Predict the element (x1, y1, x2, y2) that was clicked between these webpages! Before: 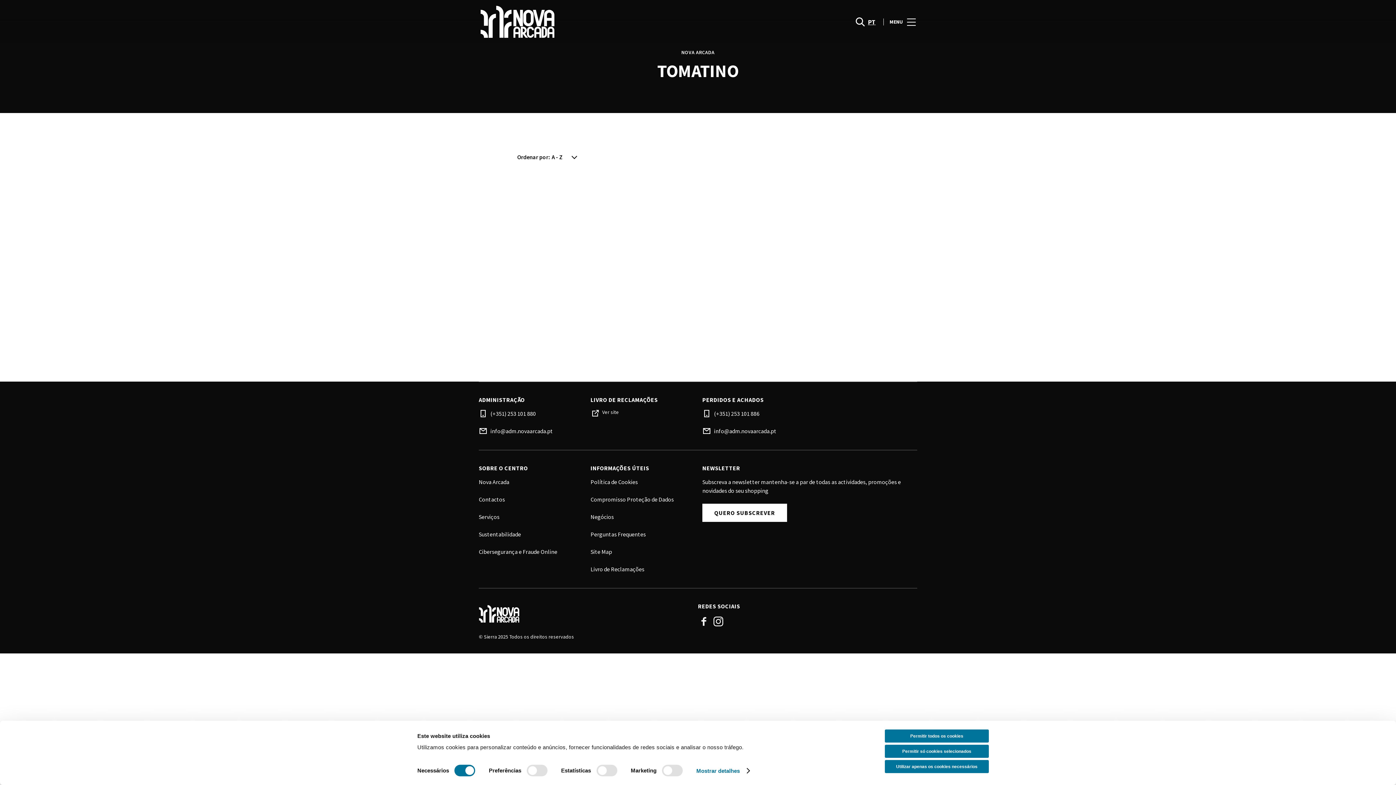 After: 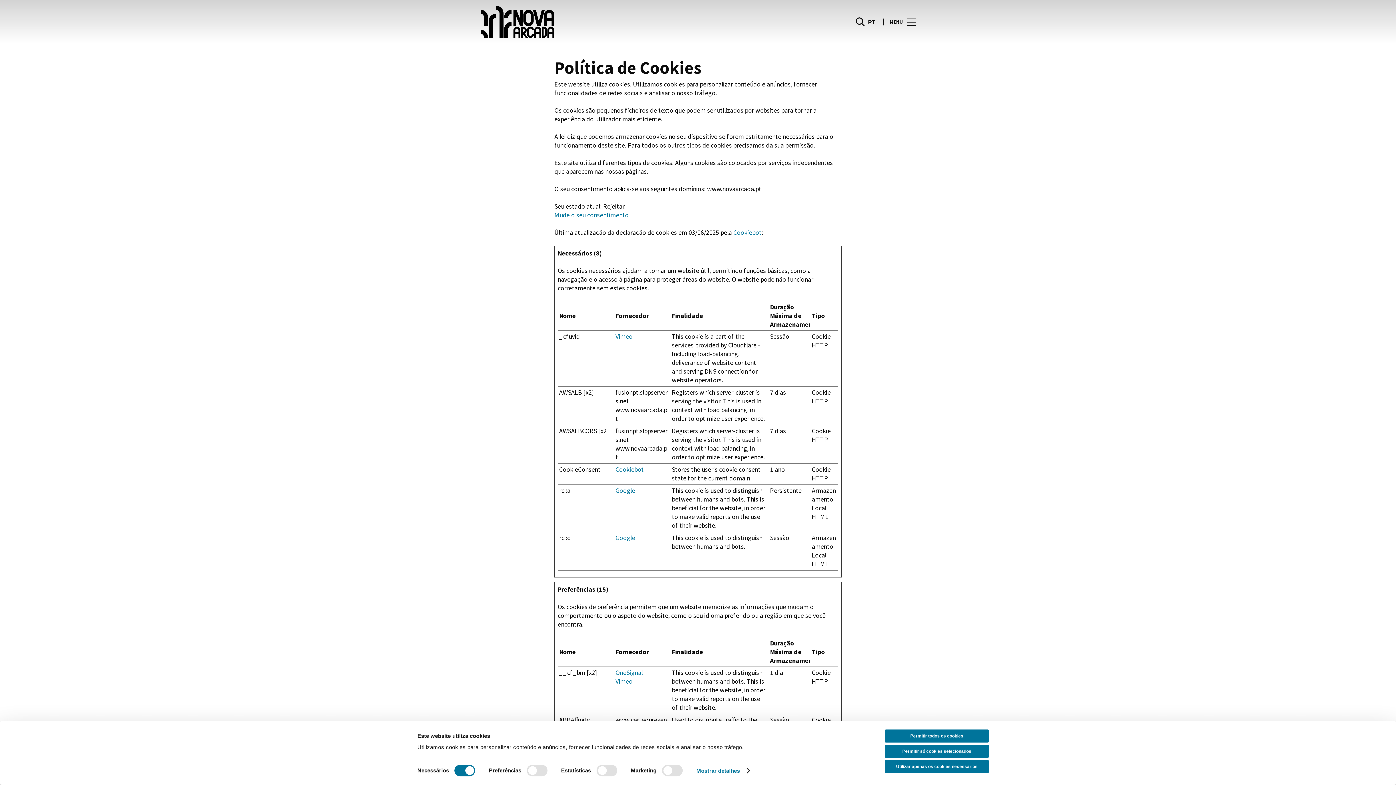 Action: label: Política de Cookies bbox: (590, 478, 638, 485)